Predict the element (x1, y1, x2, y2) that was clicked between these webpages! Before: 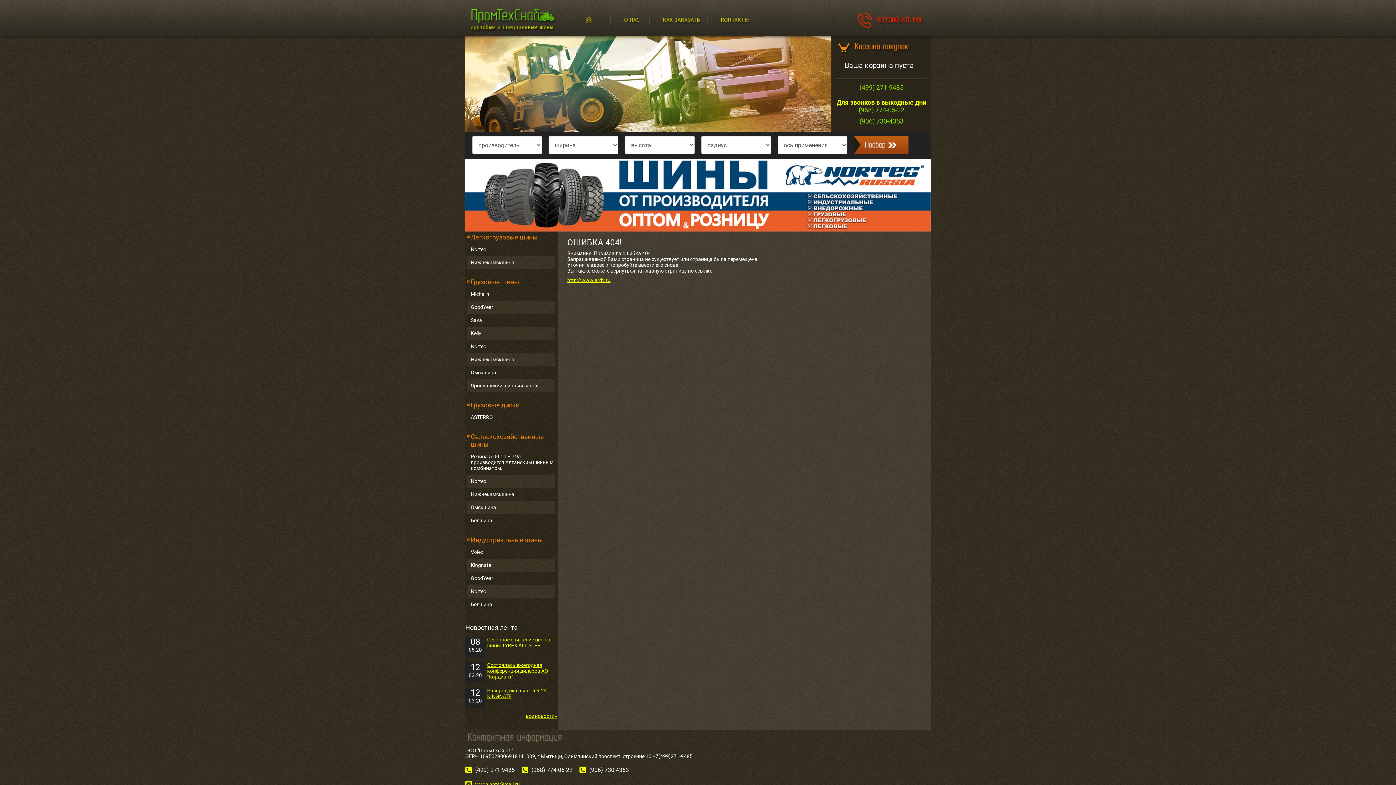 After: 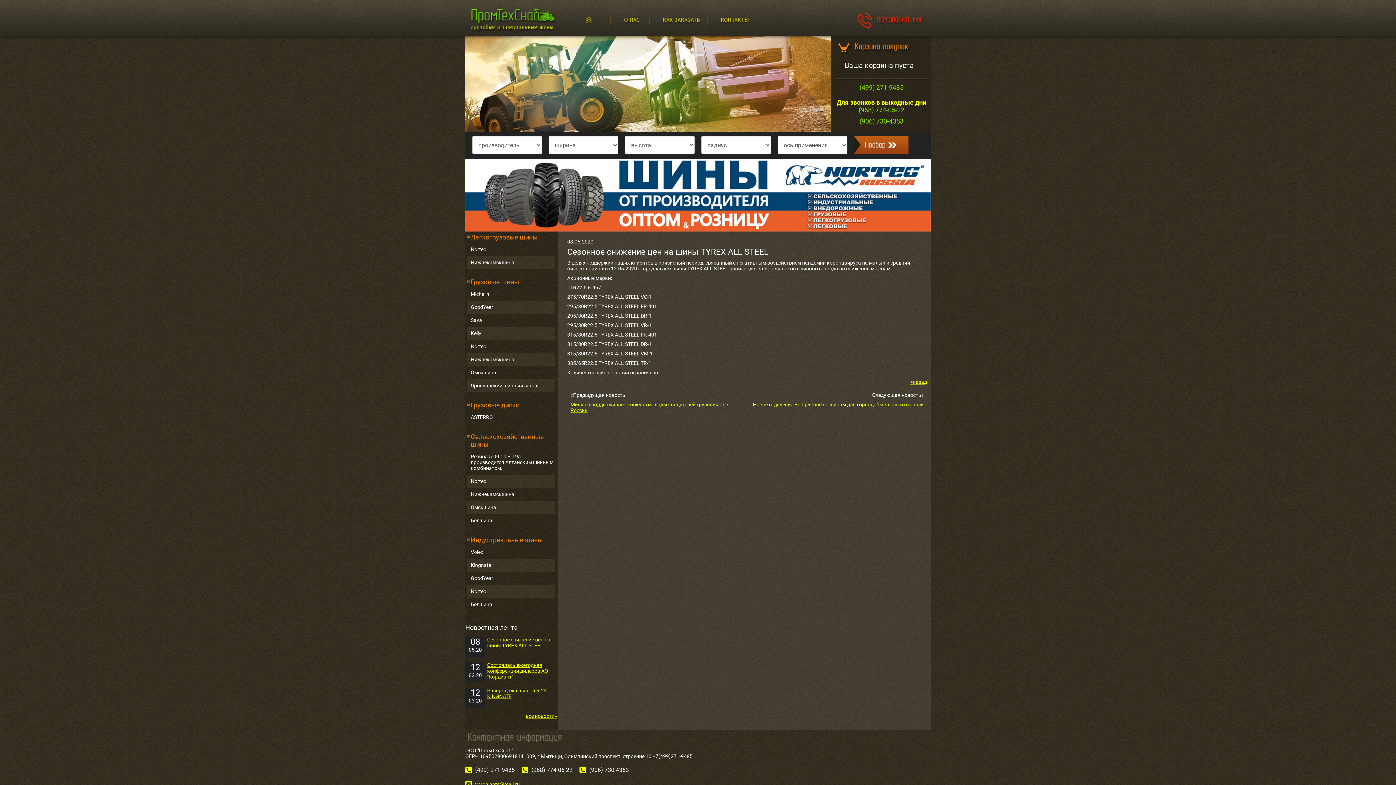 Action: label: Сезонное снижение цен на шины TYREX ALL STEEL bbox: (487, 637, 550, 648)